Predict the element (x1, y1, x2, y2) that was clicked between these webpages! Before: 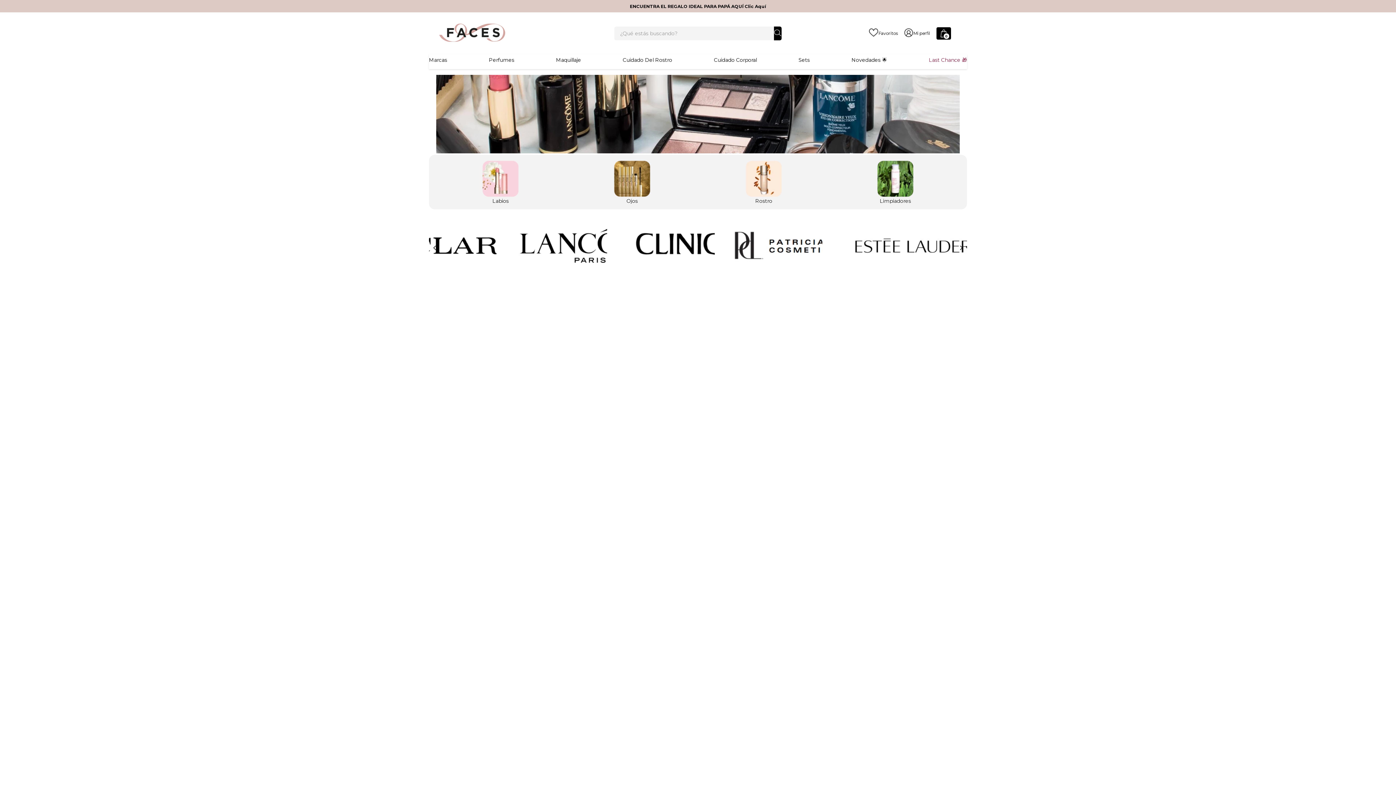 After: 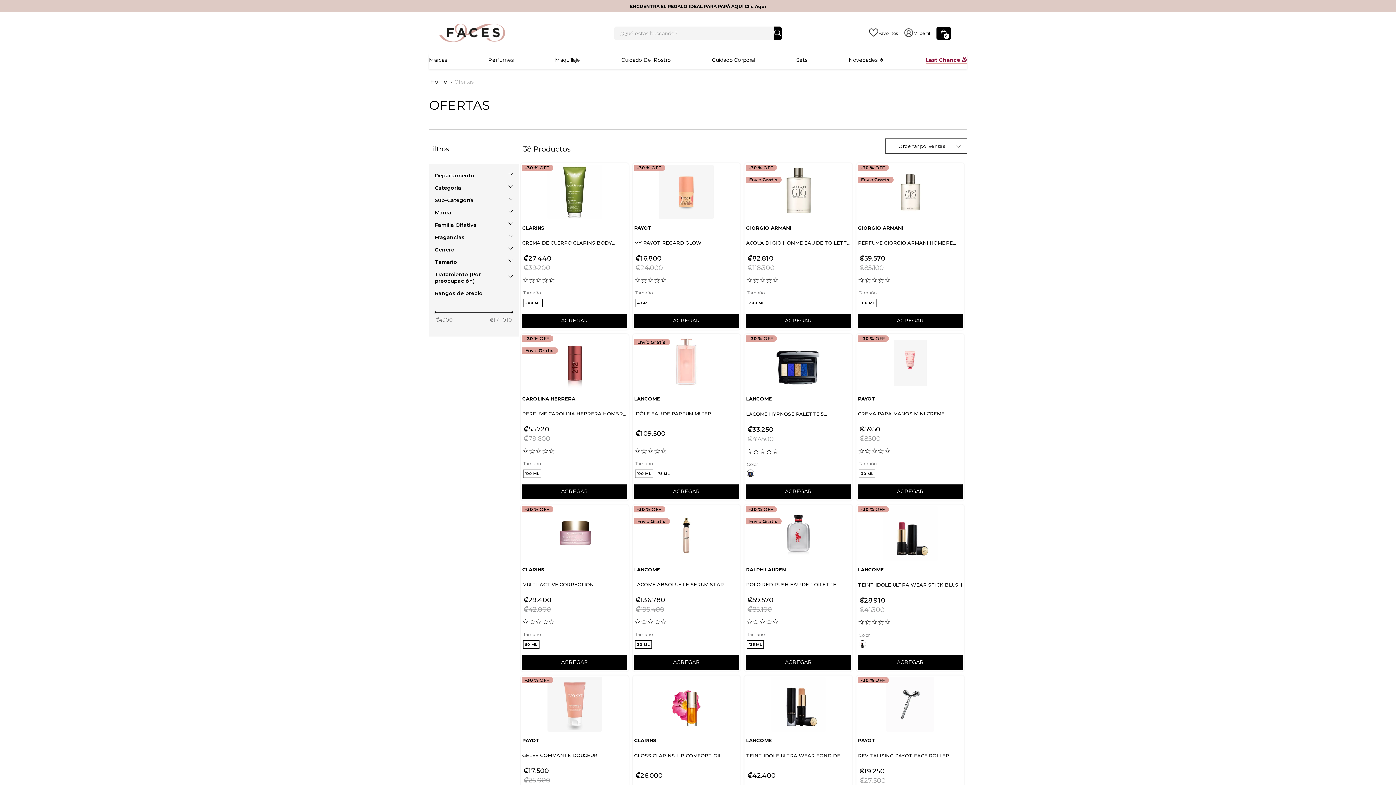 Action: label: Last Chance 🎁 bbox: (929, 56, 967, 63)